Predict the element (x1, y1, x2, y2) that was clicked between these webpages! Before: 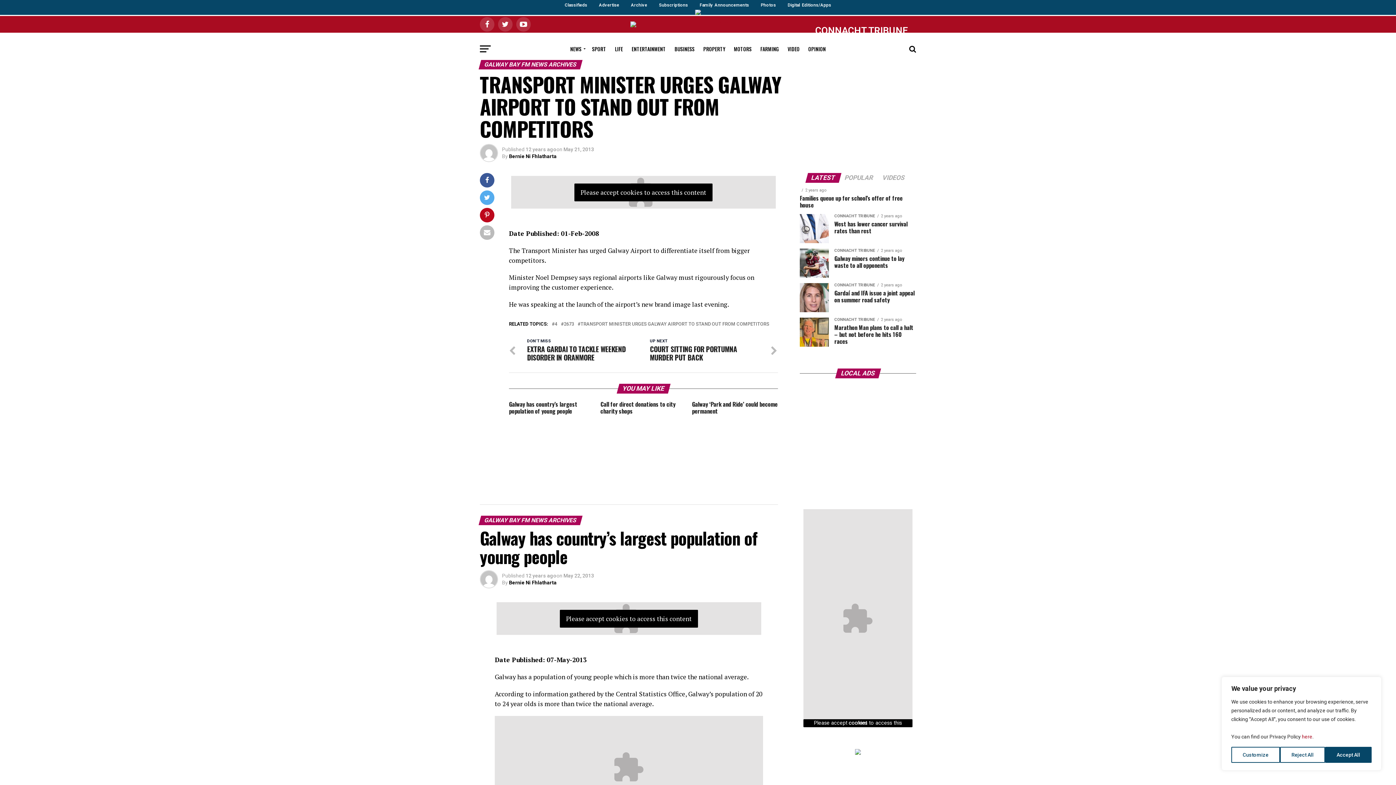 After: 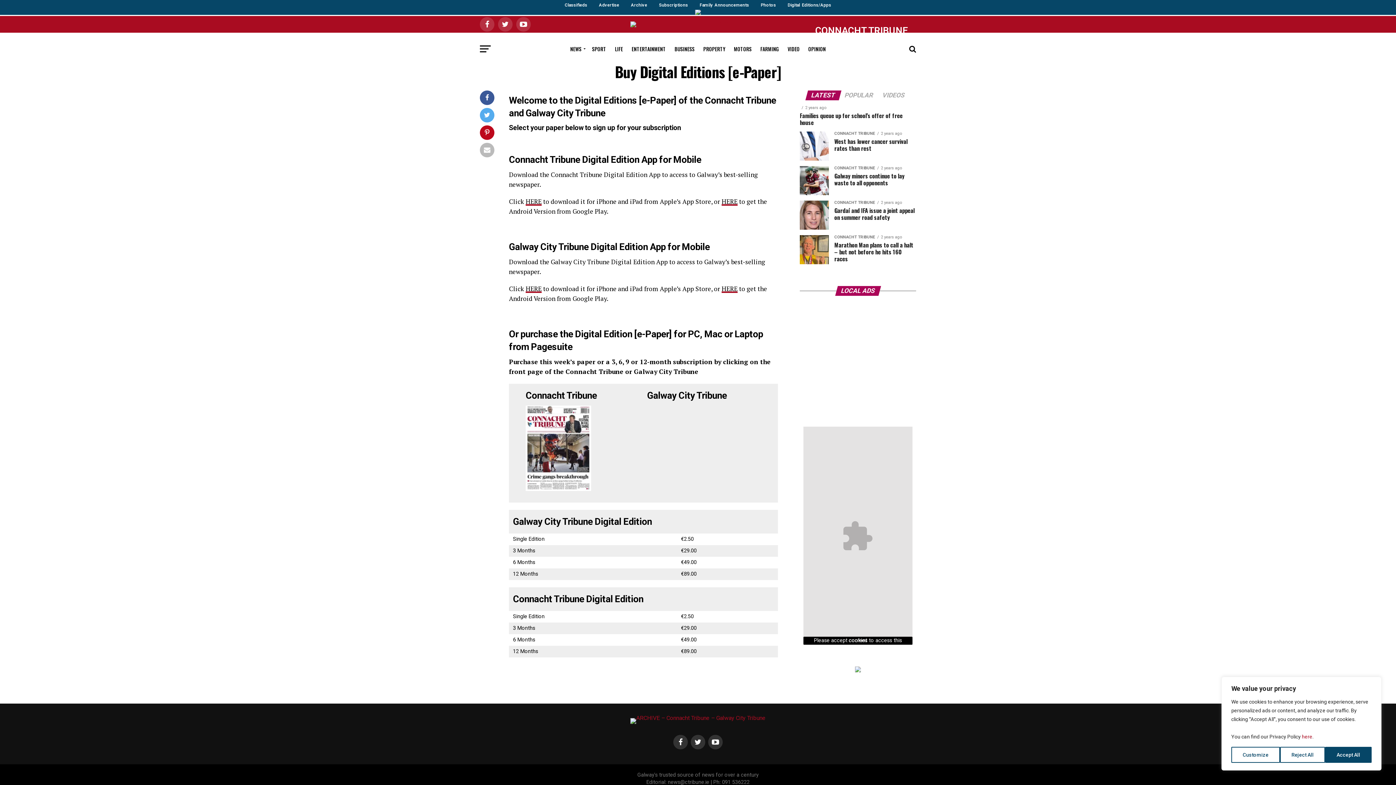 Action: bbox: (782, -2, 836, 7) label: Digital Editions/Apps